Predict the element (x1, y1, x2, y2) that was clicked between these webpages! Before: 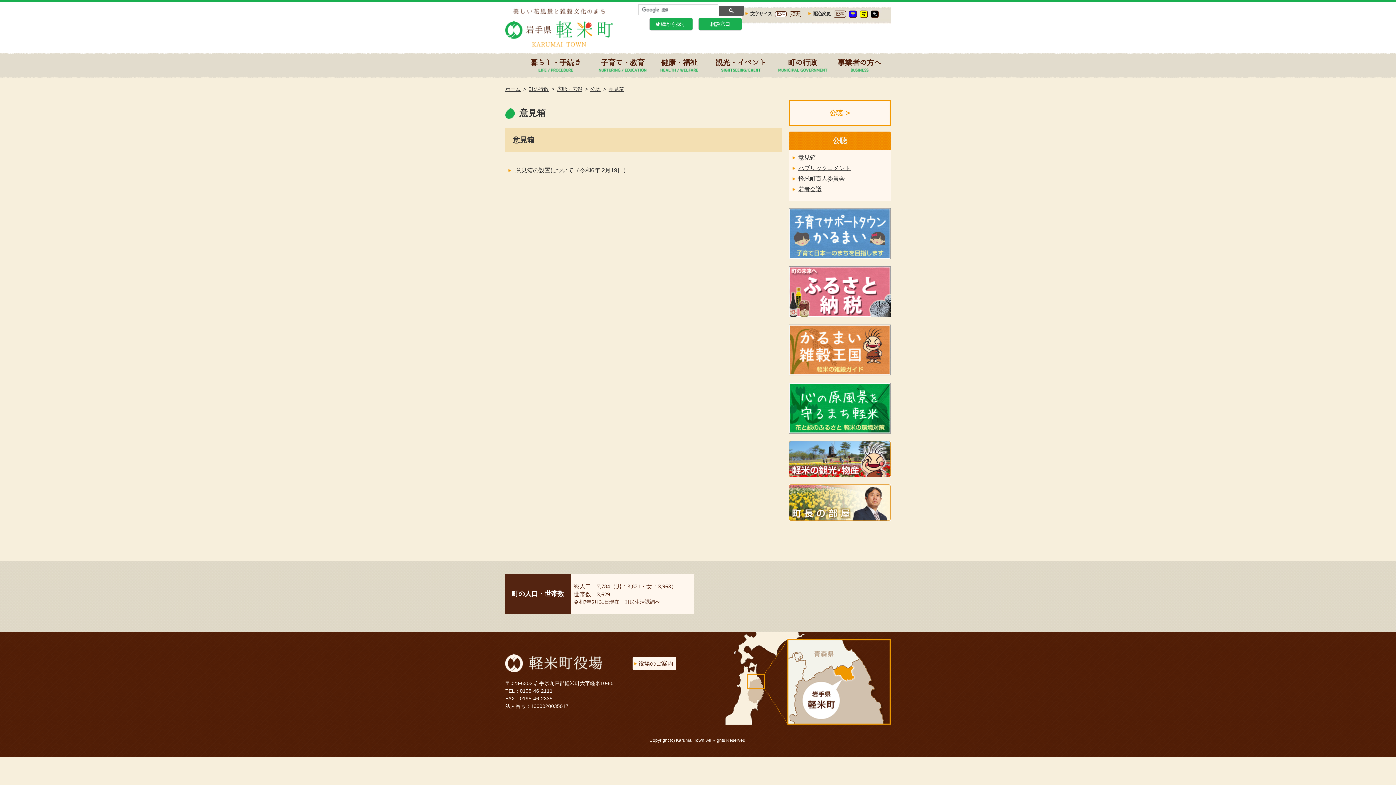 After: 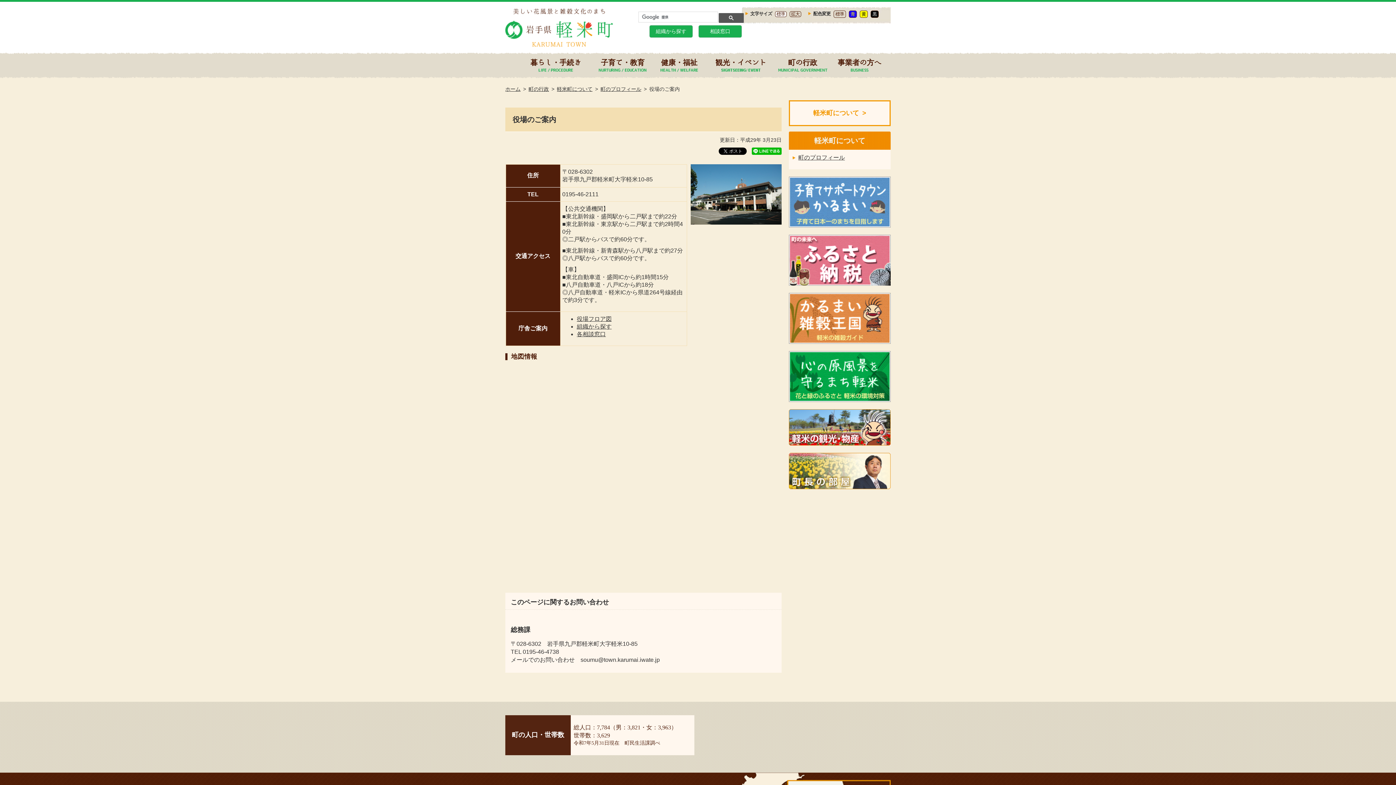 Action: label: 役場のご案内 bbox: (632, 657, 676, 670)